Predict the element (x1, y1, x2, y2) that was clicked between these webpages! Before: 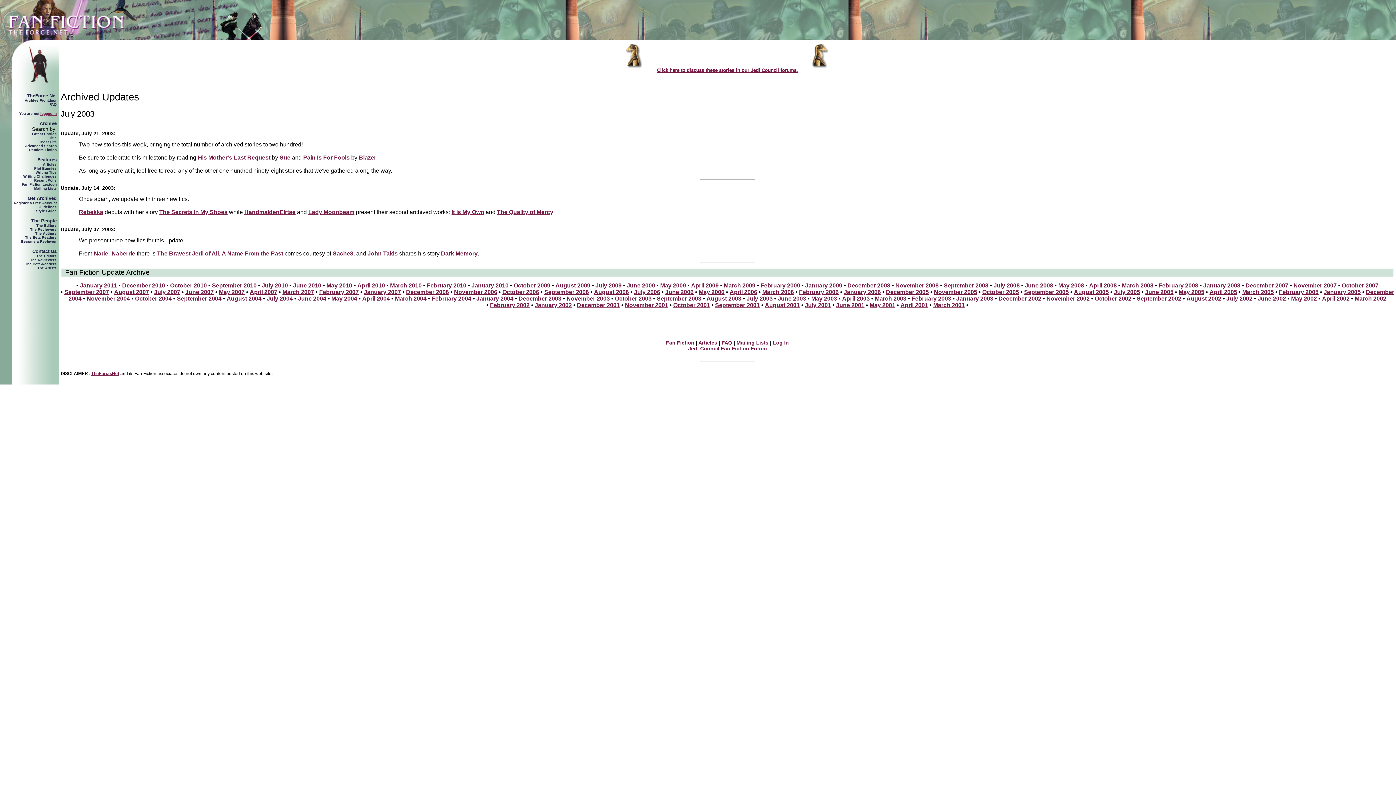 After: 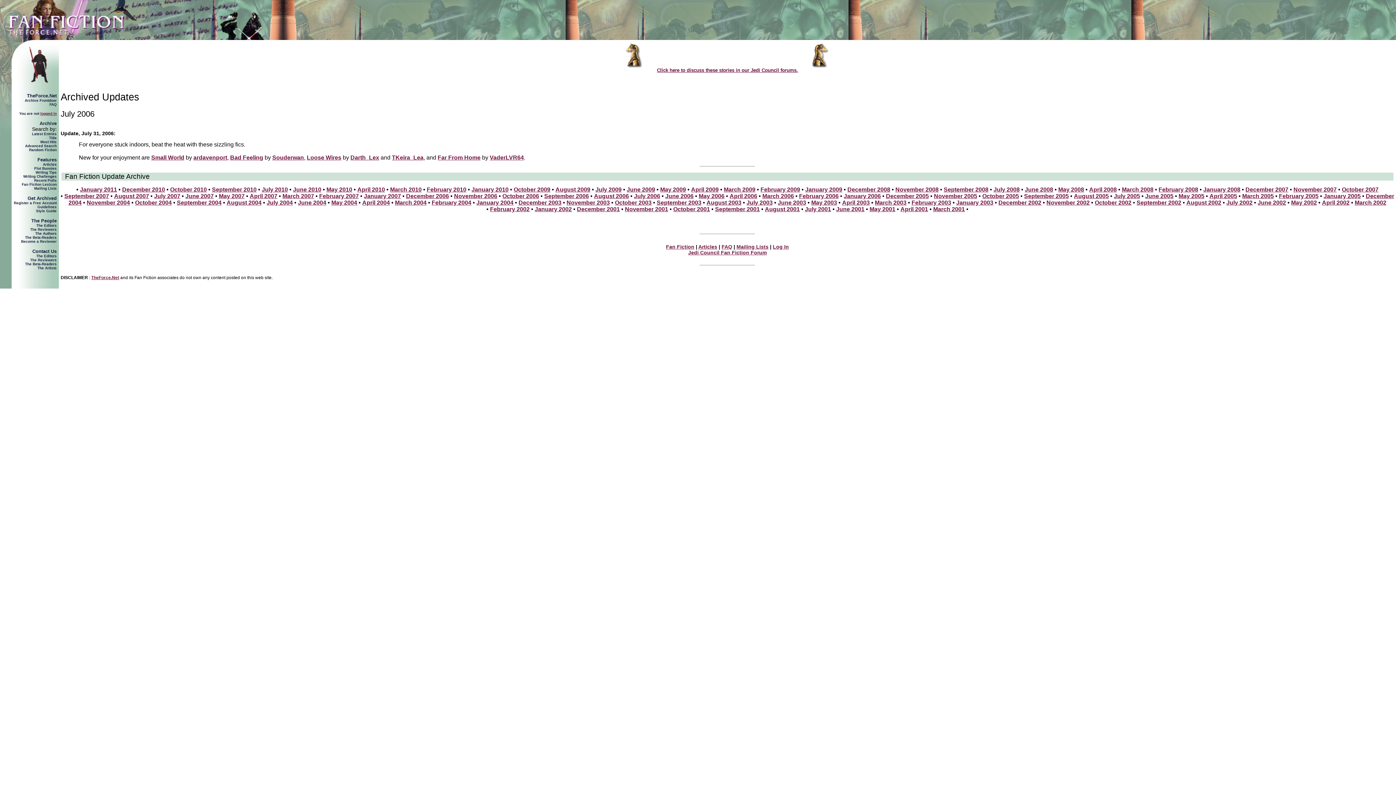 Action: bbox: (634, 289, 660, 295) label: July 2006